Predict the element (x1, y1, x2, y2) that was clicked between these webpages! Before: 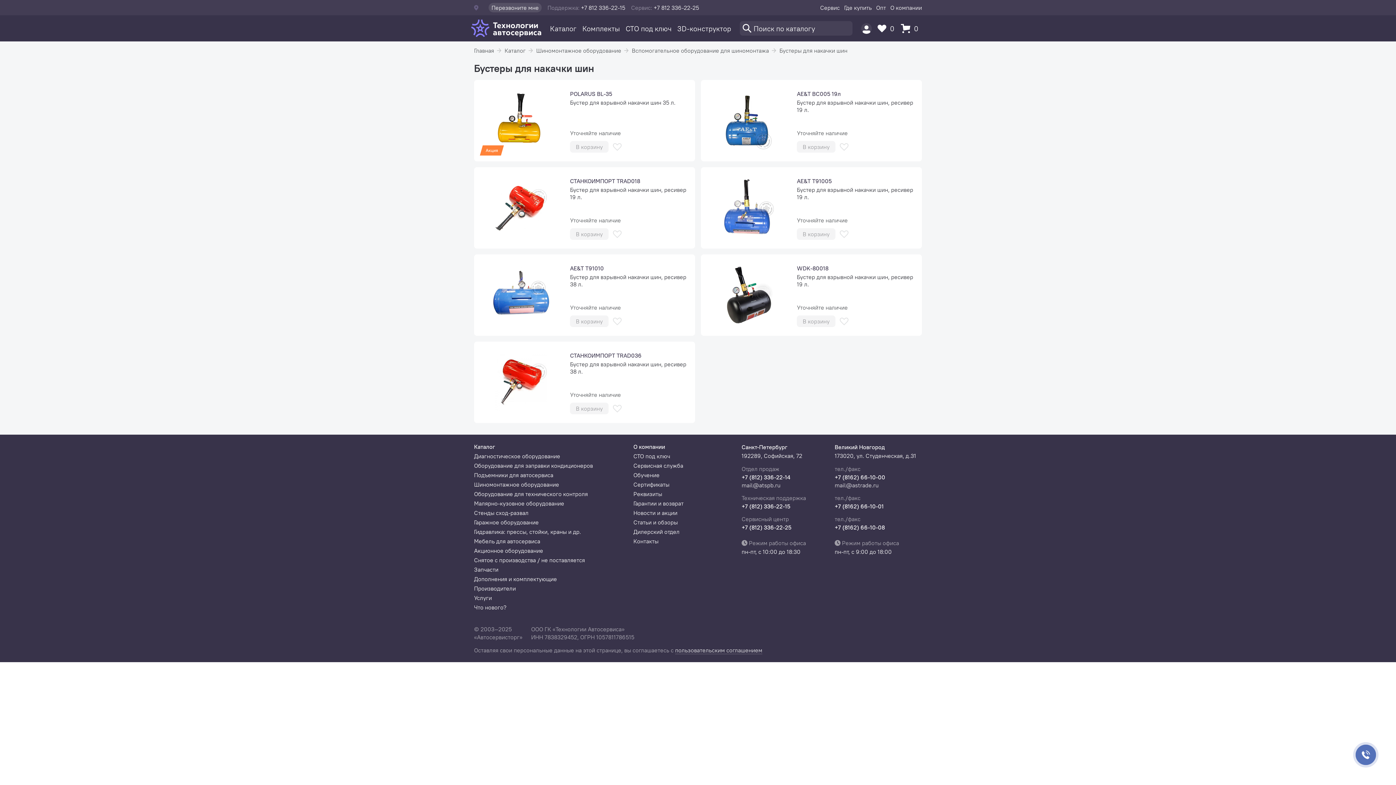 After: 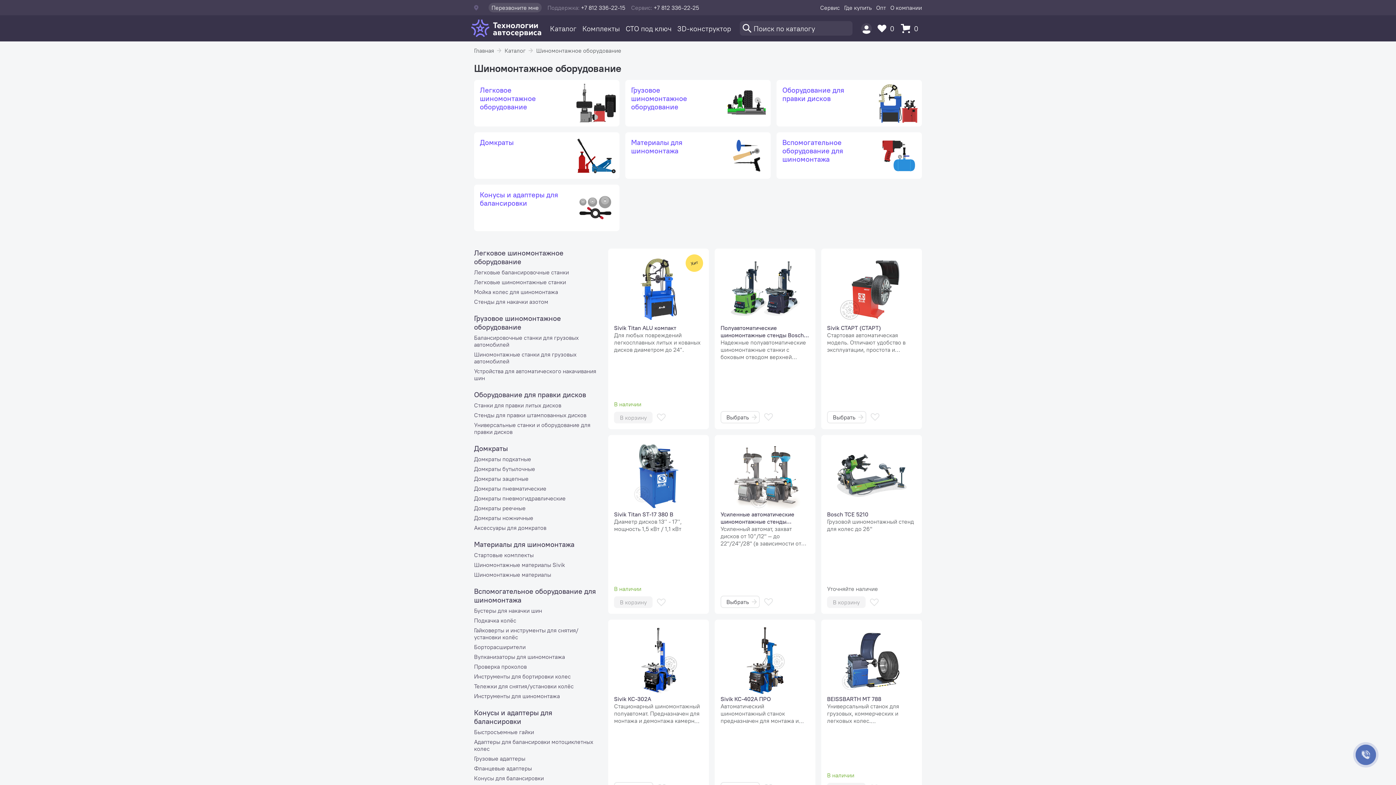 Action: label: Шиномонтажное оборудование bbox: (536, 47, 621, 53)